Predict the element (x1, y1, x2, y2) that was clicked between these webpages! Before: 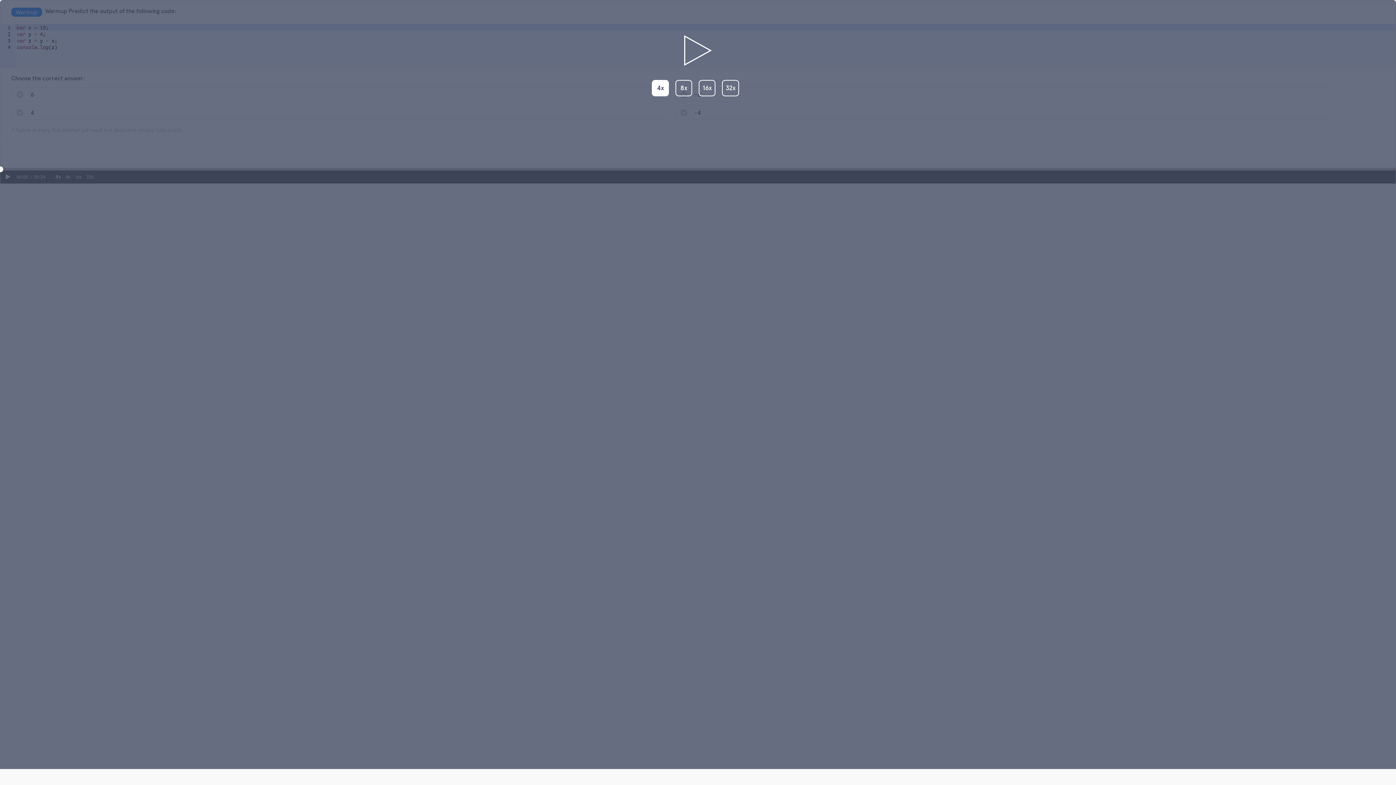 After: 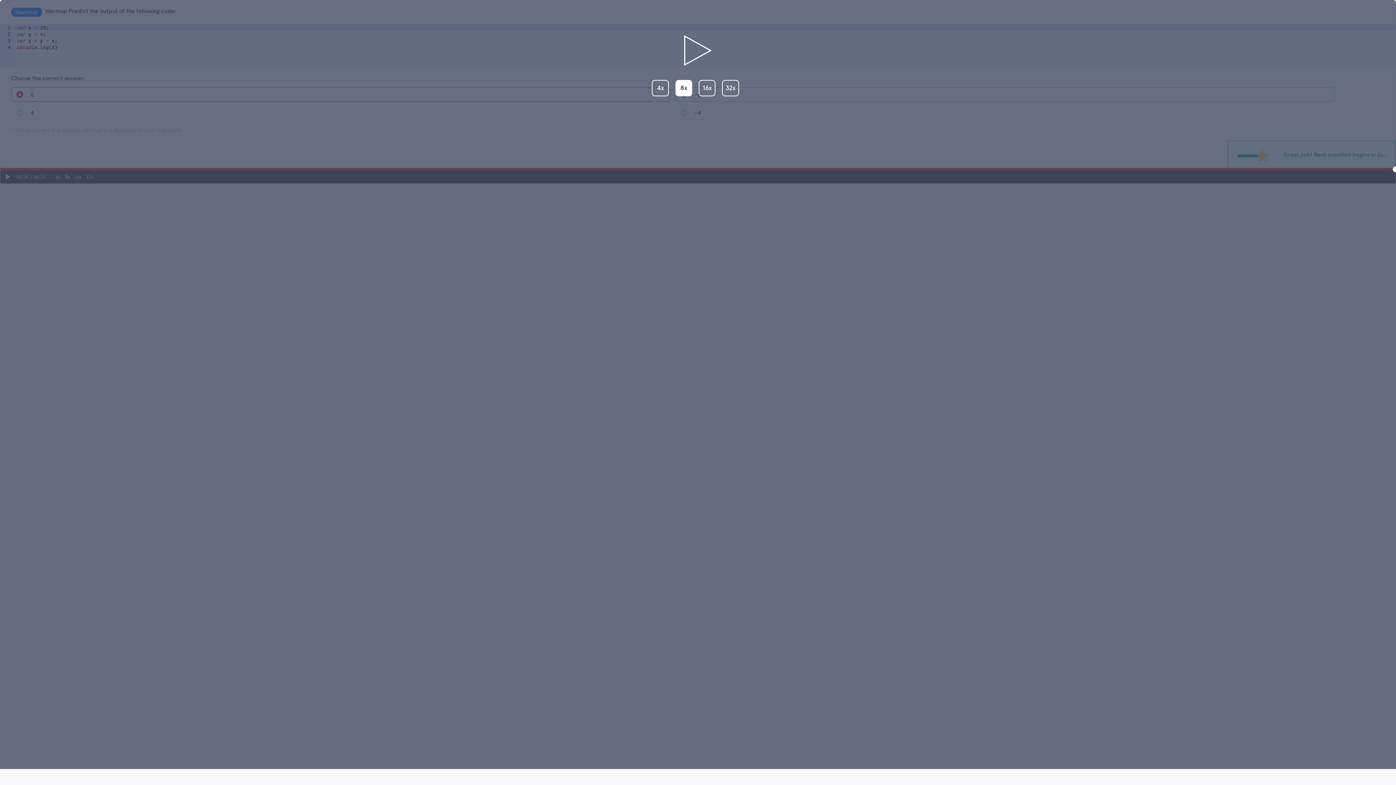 Action: label: 8x bbox: (675, 80, 692, 96)